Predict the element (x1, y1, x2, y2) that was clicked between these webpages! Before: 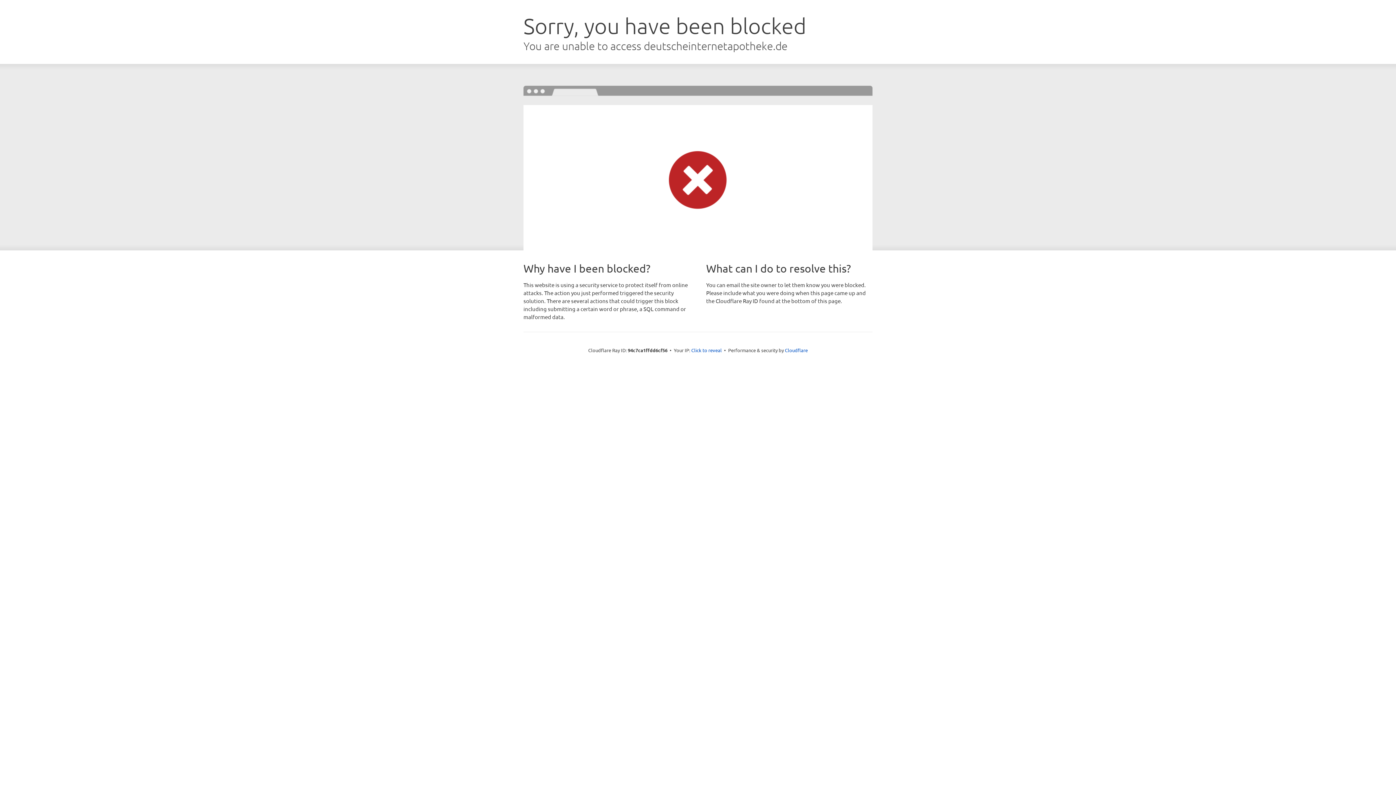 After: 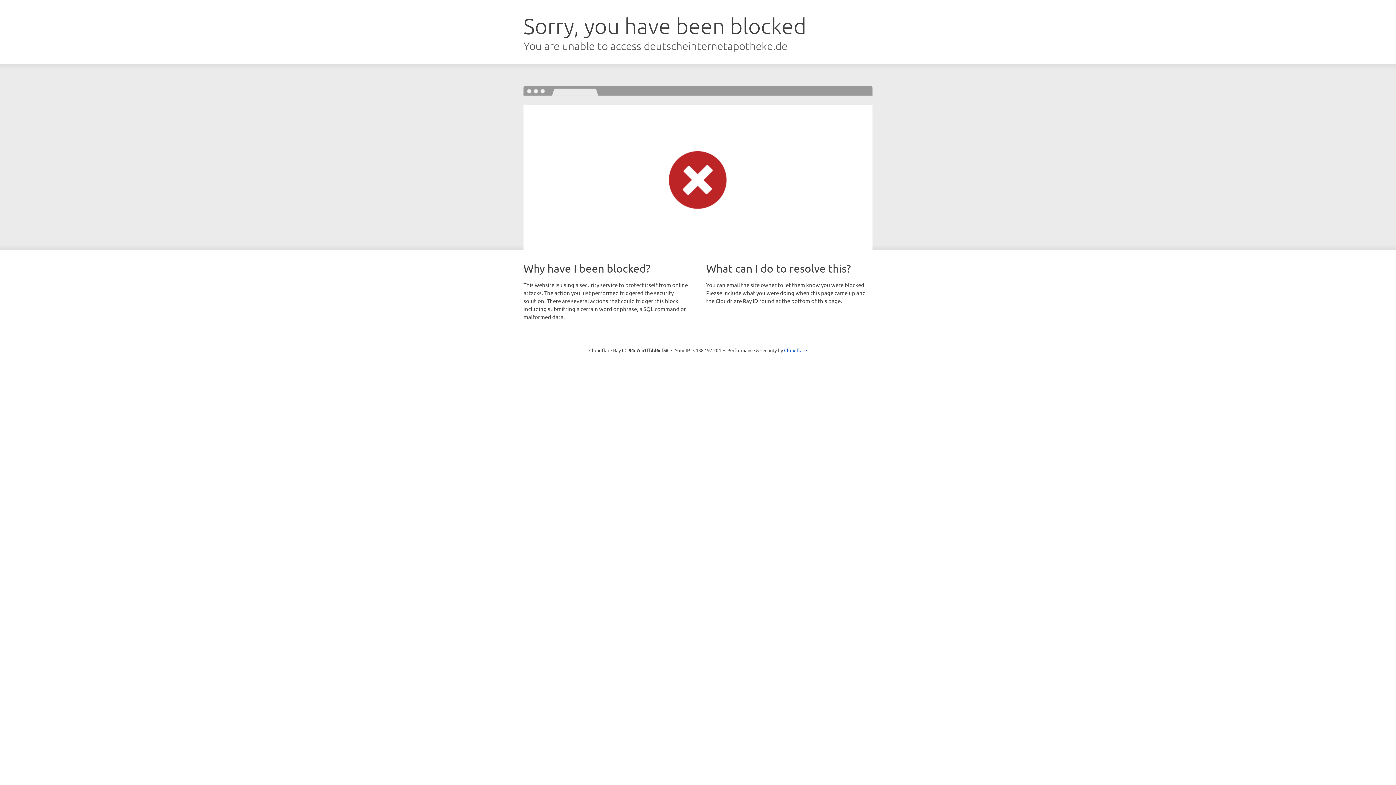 Action: bbox: (691, 346, 722, 353) label: Click to reveal